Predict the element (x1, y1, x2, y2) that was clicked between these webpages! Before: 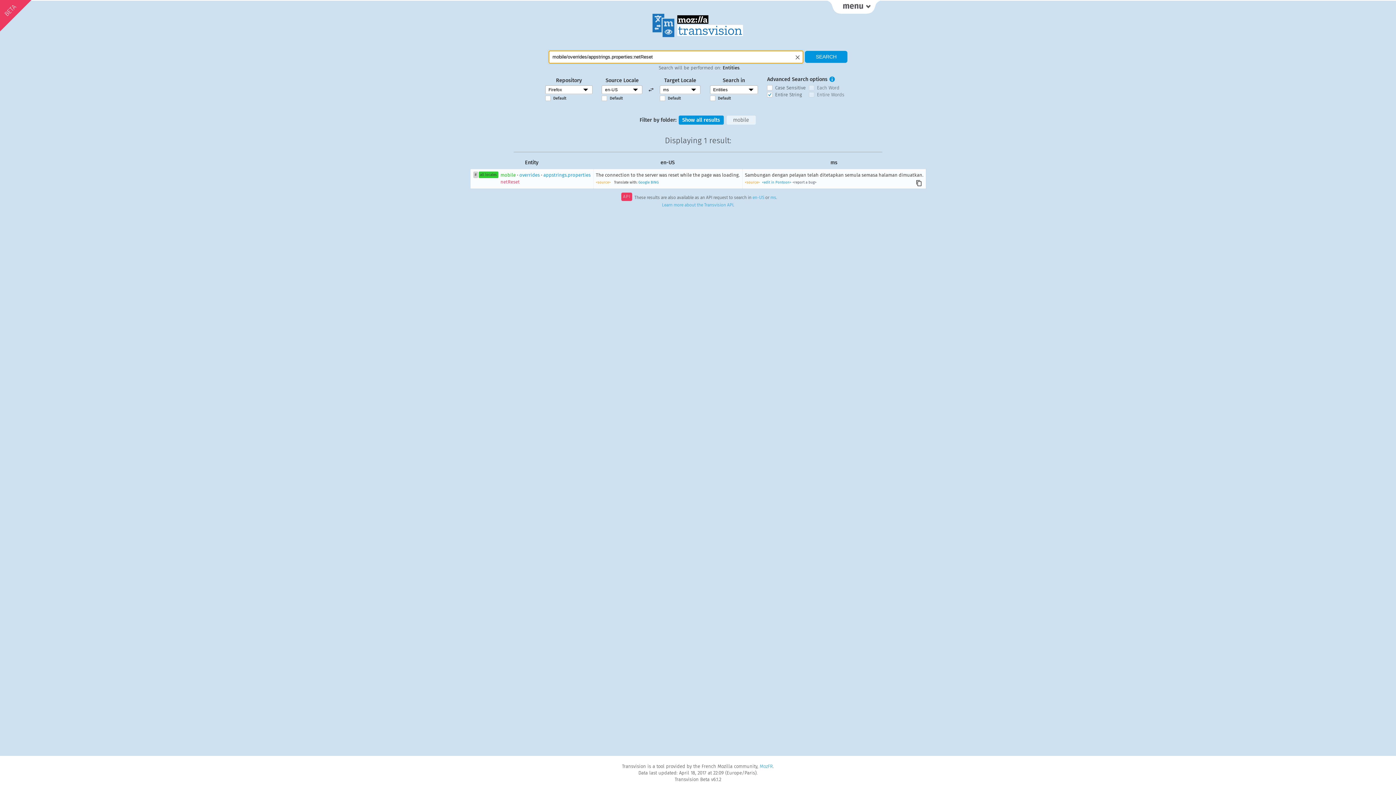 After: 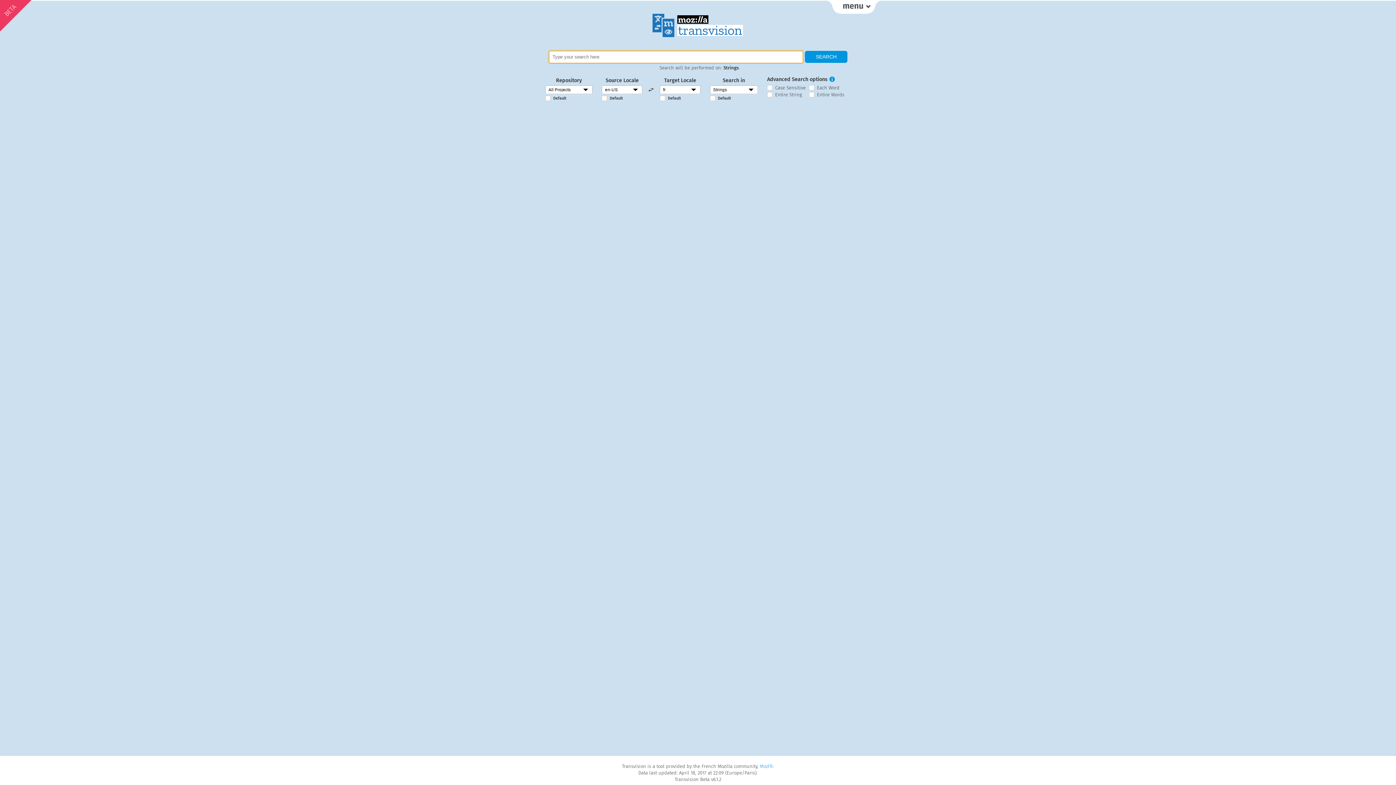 Action: bbox: (652, 29, 743, 39)